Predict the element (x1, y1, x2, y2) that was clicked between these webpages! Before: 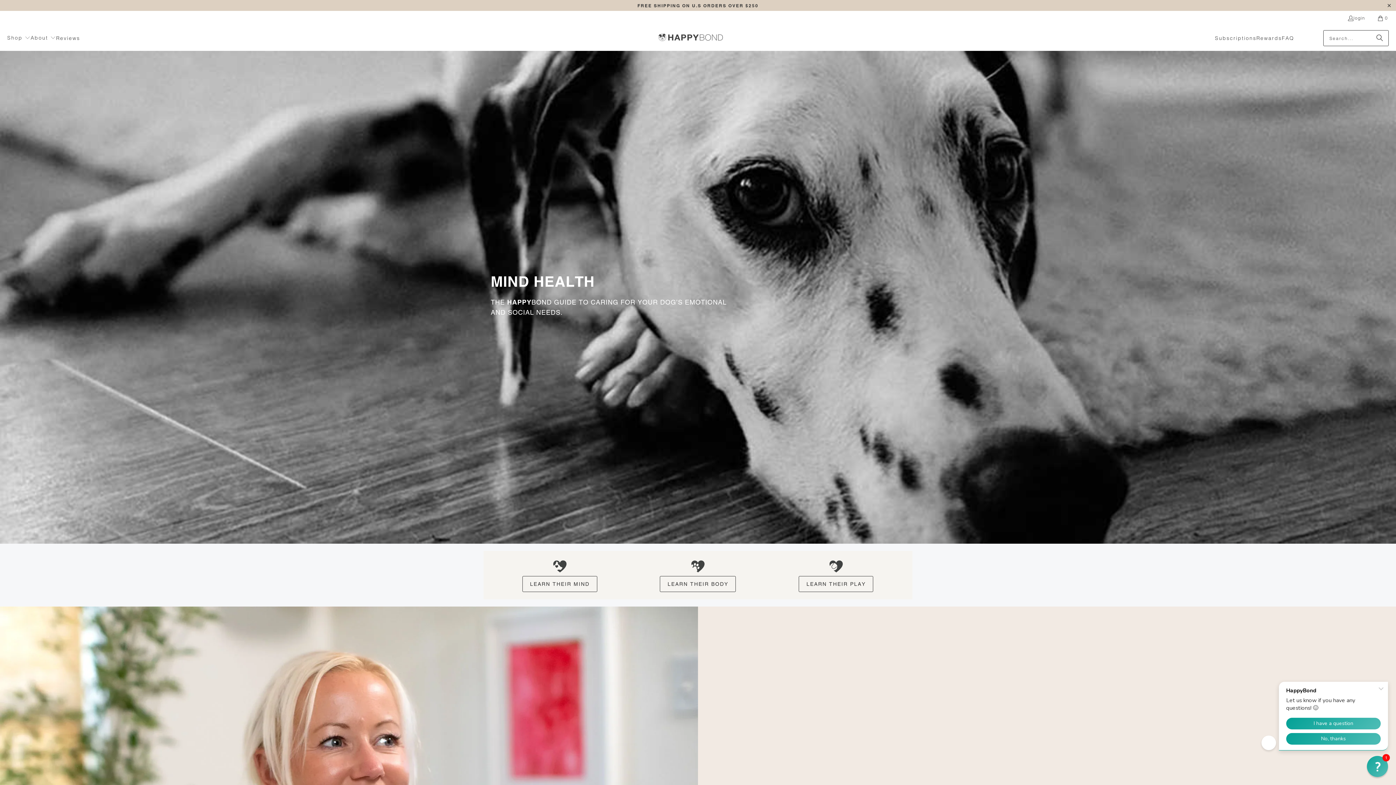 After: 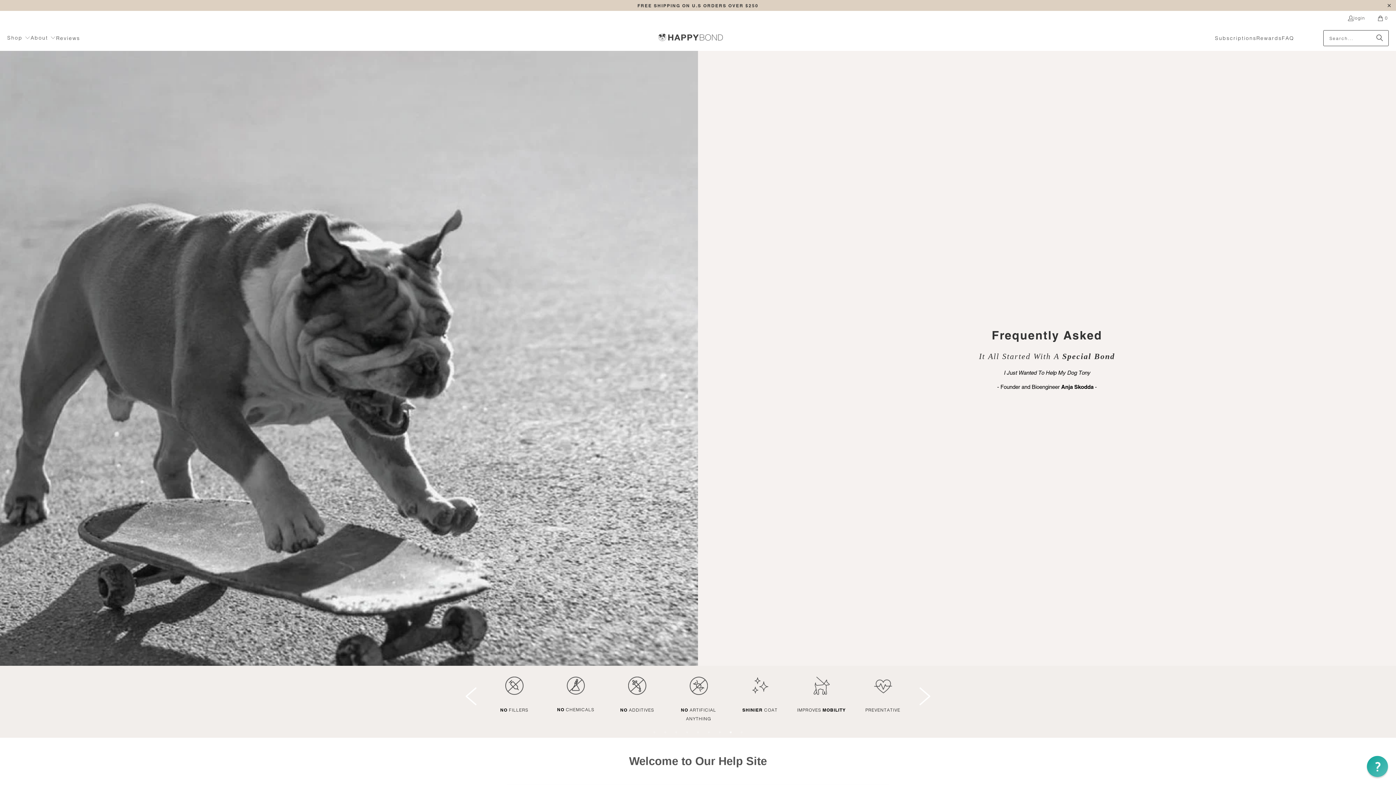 Action: label: FAQ bbox: (1282, 29, 1294, 47)